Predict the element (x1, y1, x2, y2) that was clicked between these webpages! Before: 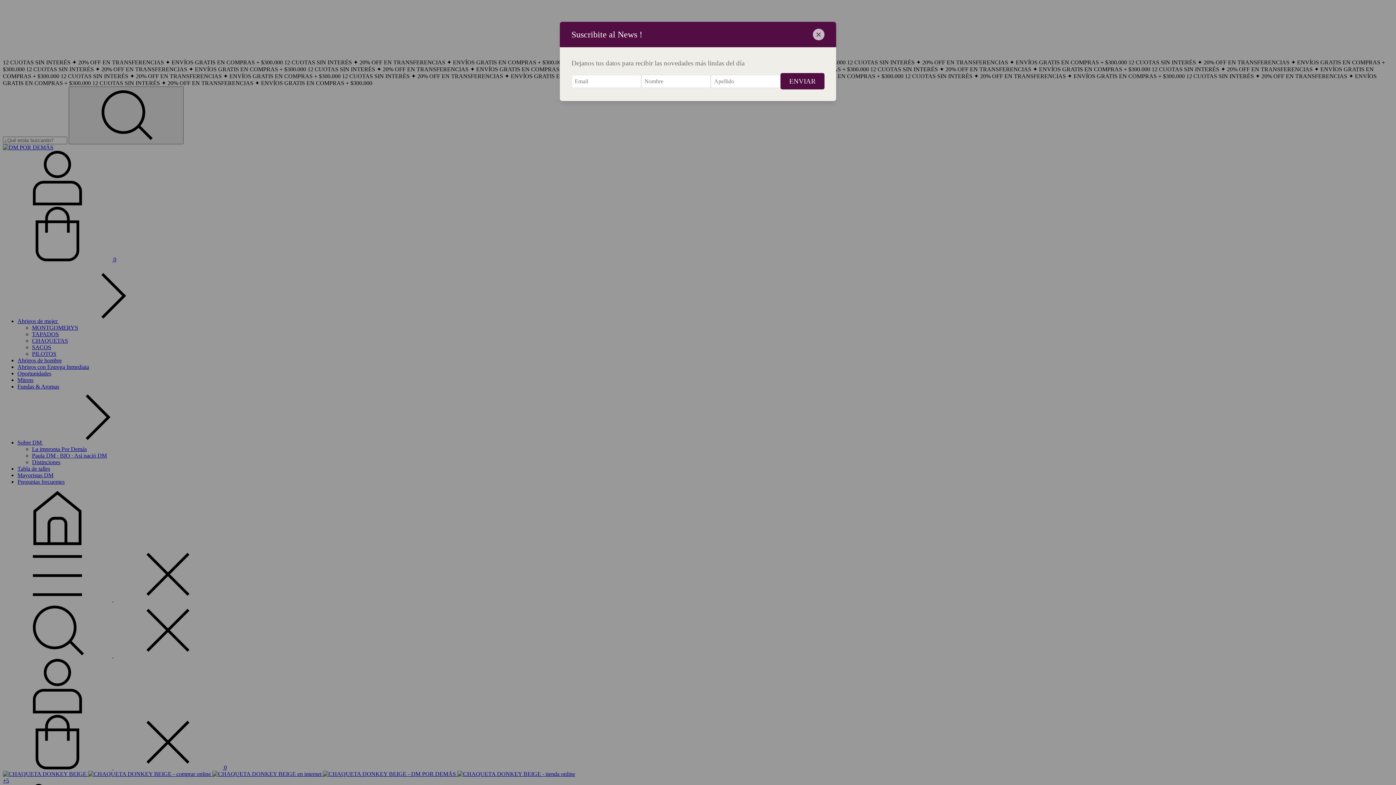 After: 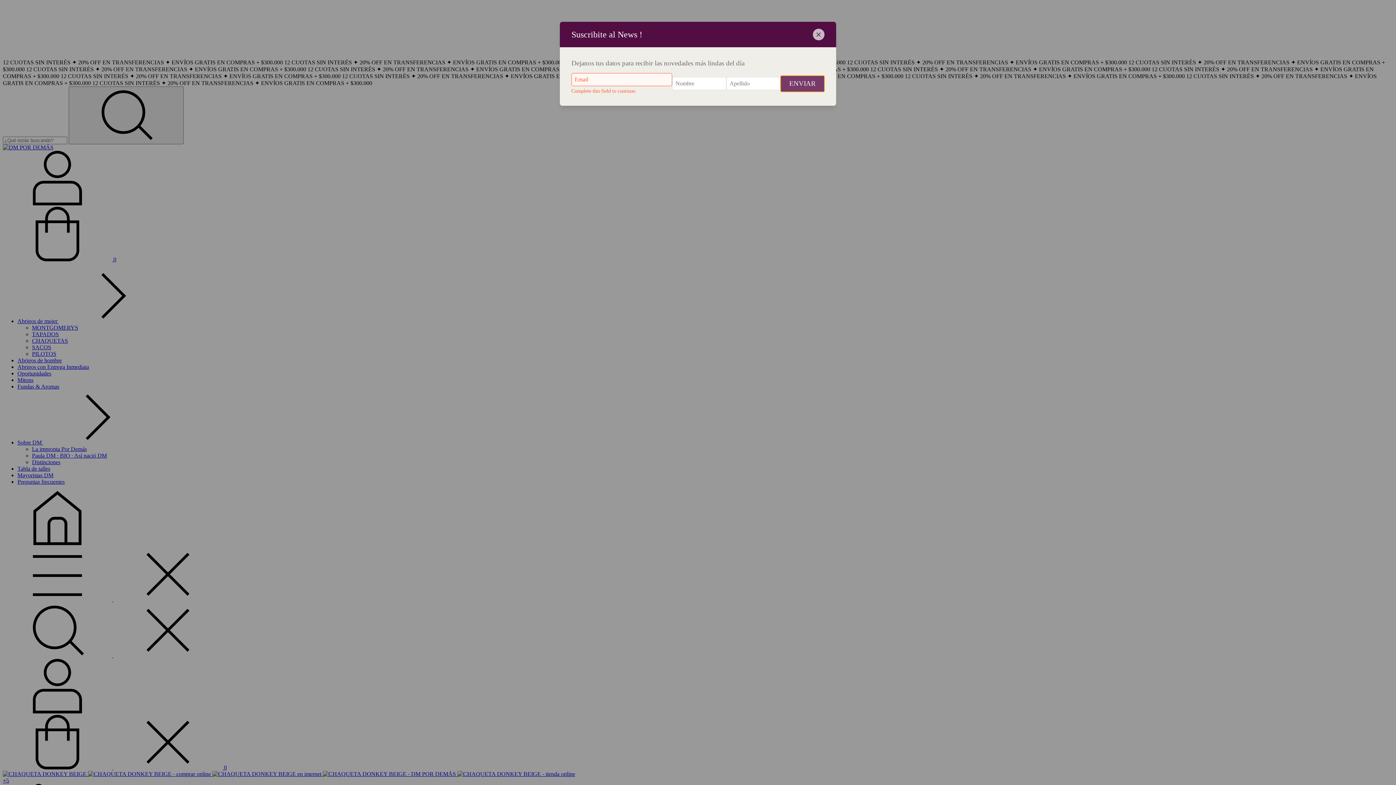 Action: label: ENVIAR bbox: (780, 73, 824, 89)